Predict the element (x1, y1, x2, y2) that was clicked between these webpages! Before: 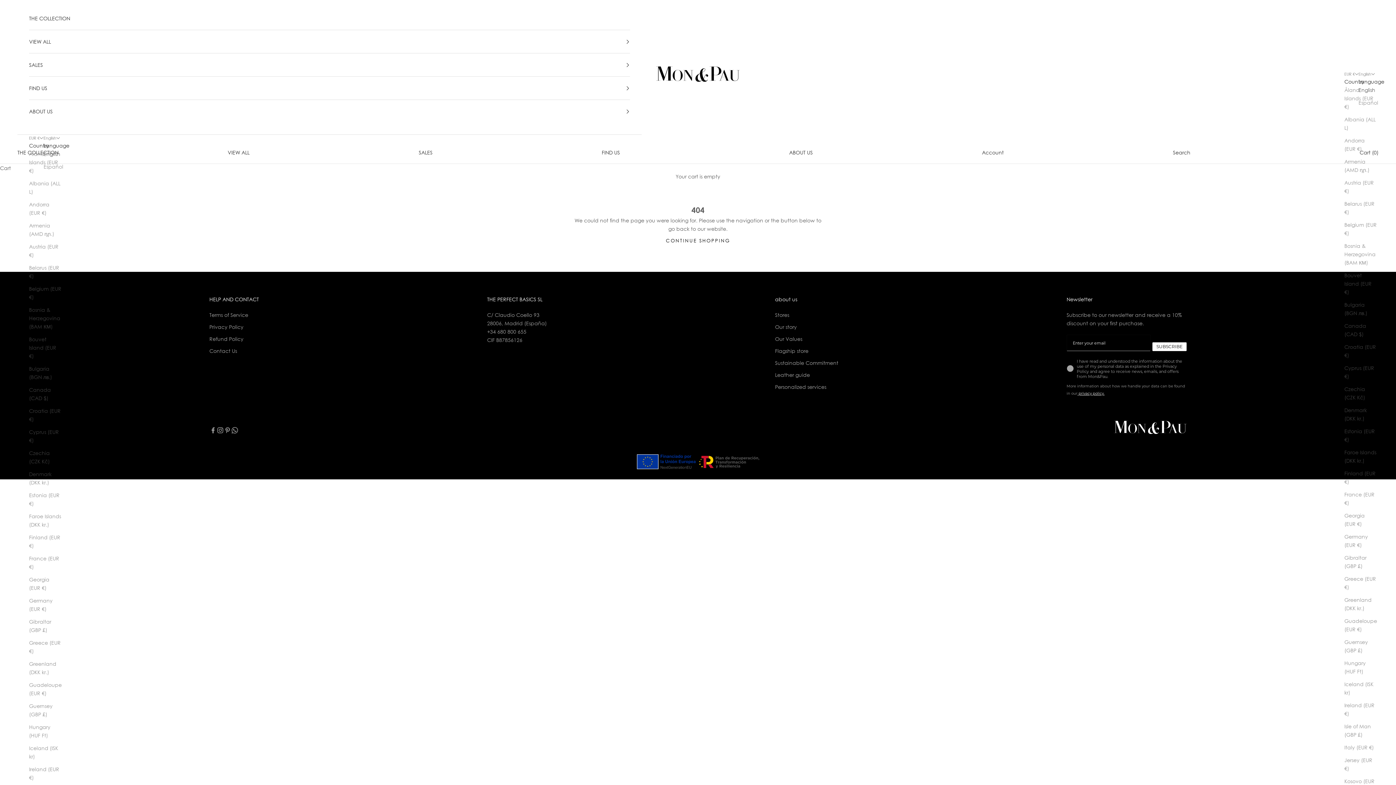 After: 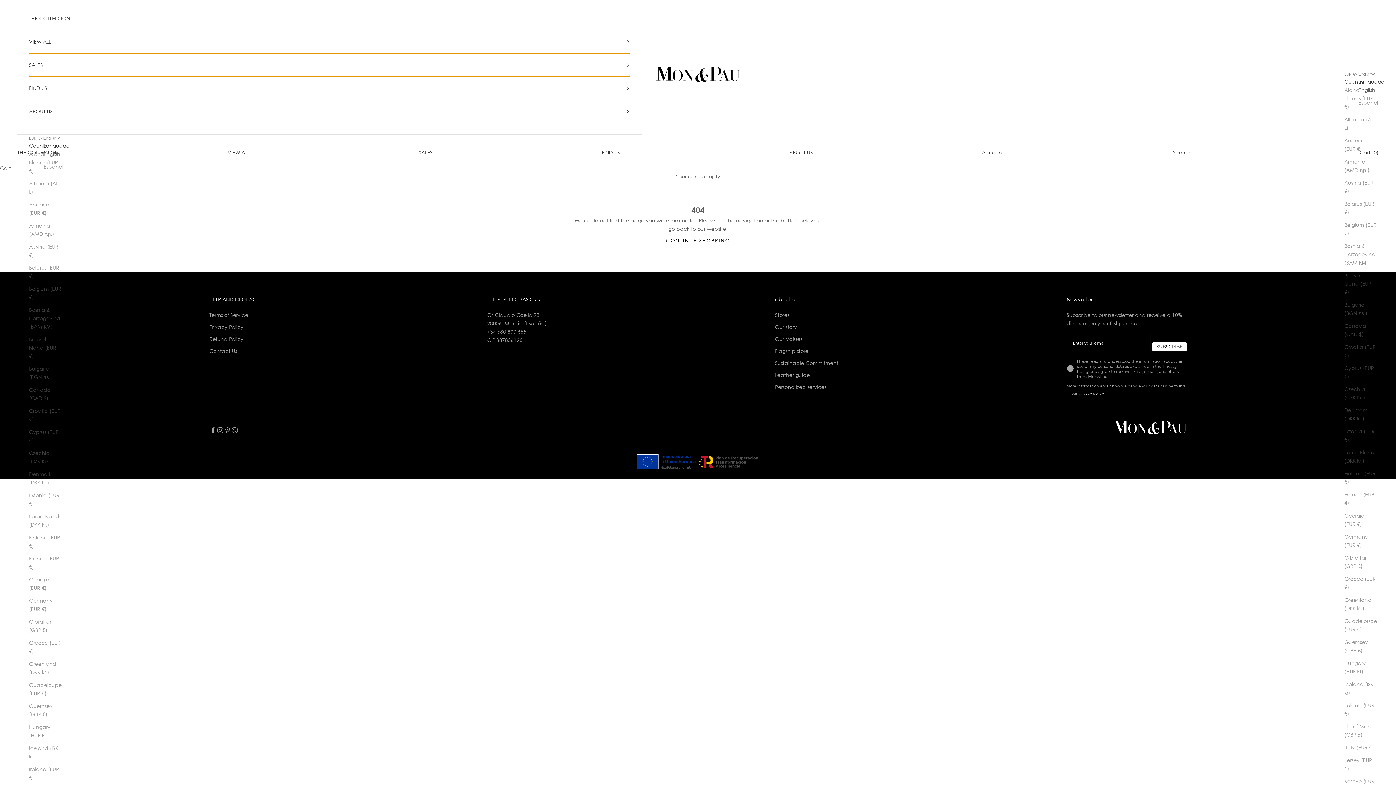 Action: label: SALES bbox: (29, 53, 630, 76)